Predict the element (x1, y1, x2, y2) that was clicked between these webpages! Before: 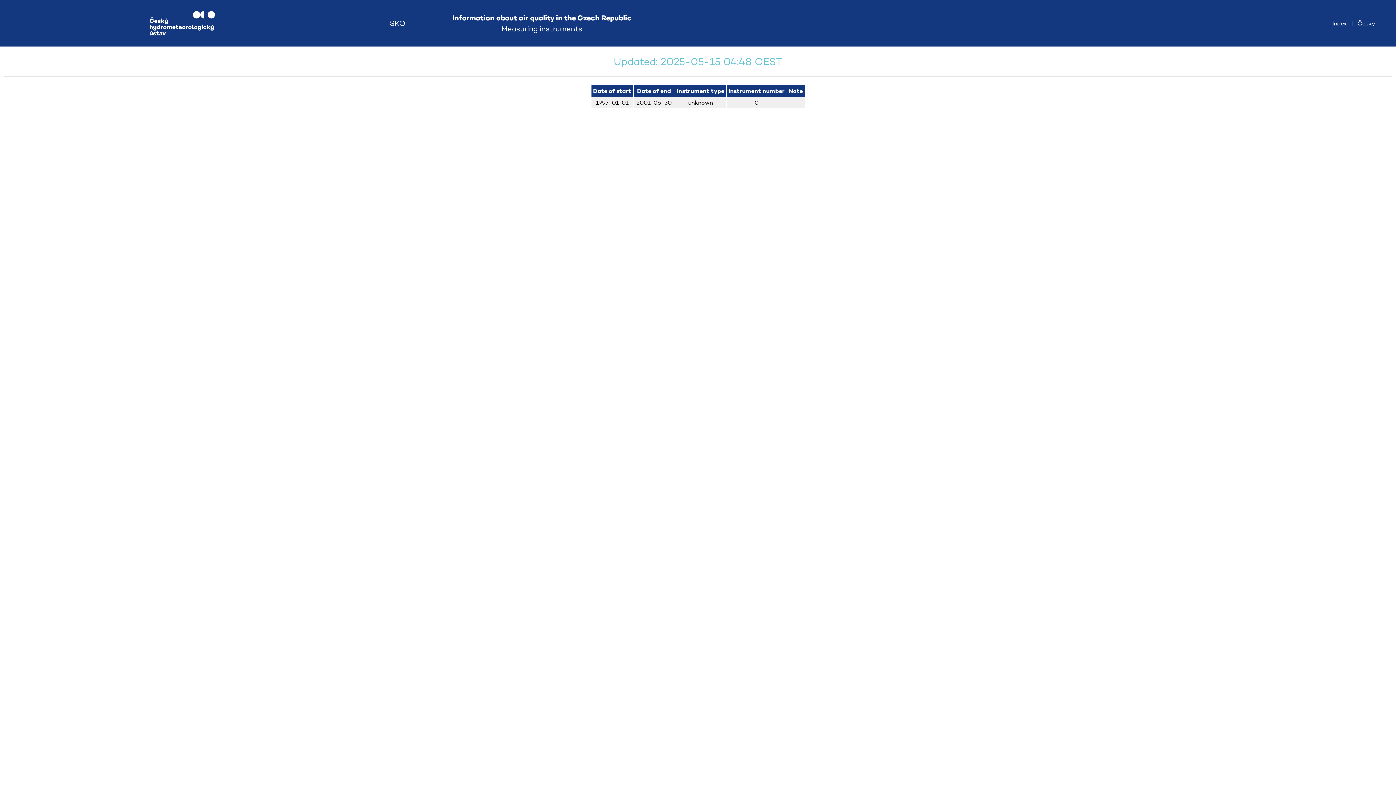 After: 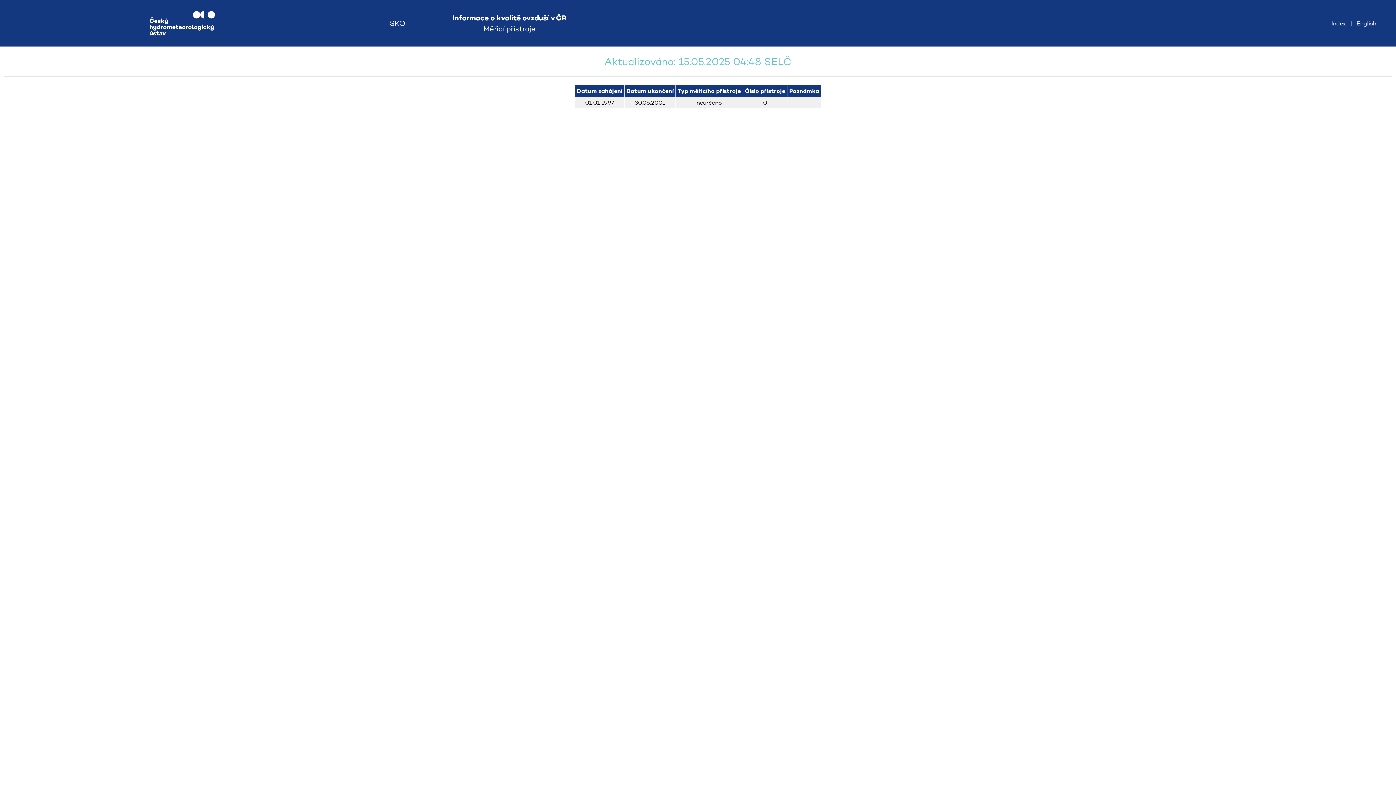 Action: bbox: (1357, 19, 1375, 27) label: Česky